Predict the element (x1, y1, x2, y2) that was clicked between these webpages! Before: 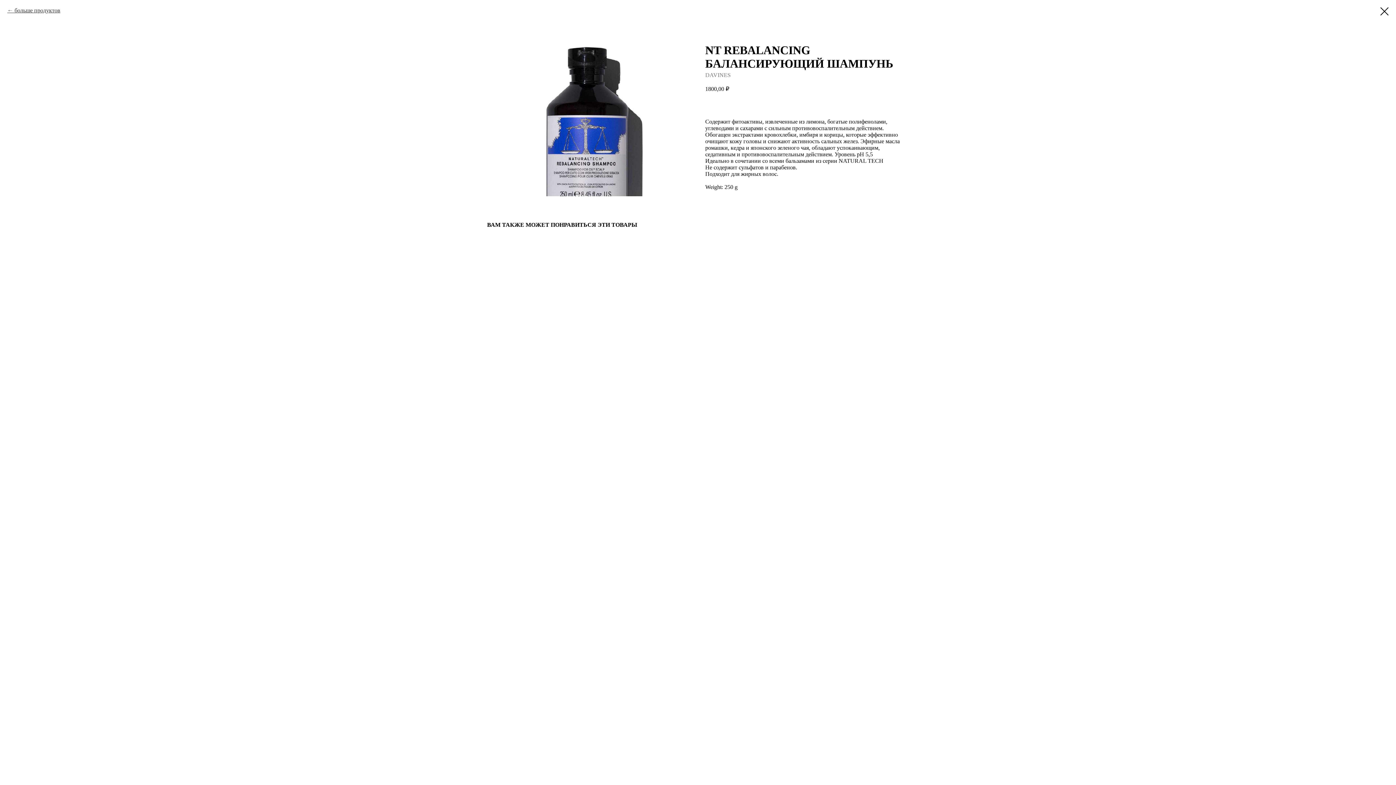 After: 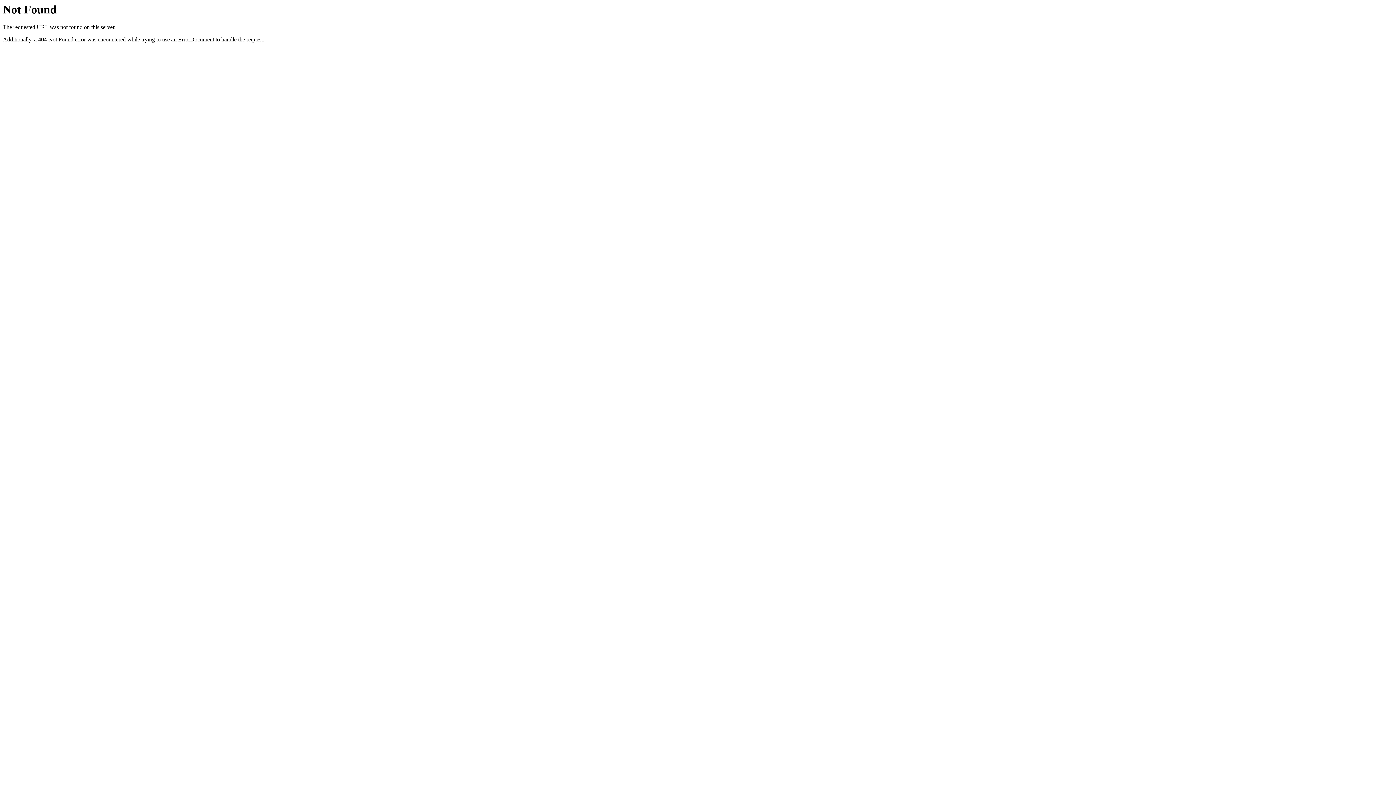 Action: bbox: (1380, 7, 1389, 15)